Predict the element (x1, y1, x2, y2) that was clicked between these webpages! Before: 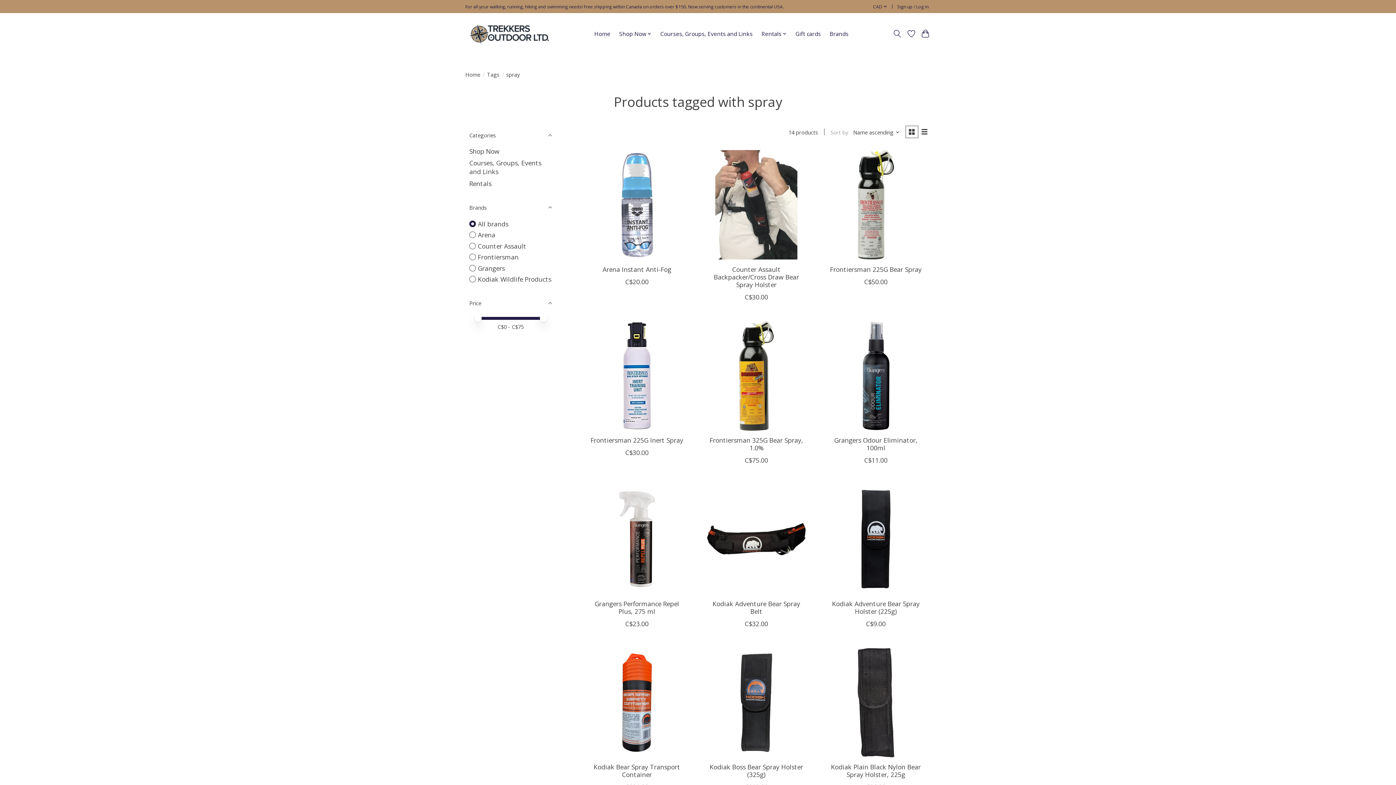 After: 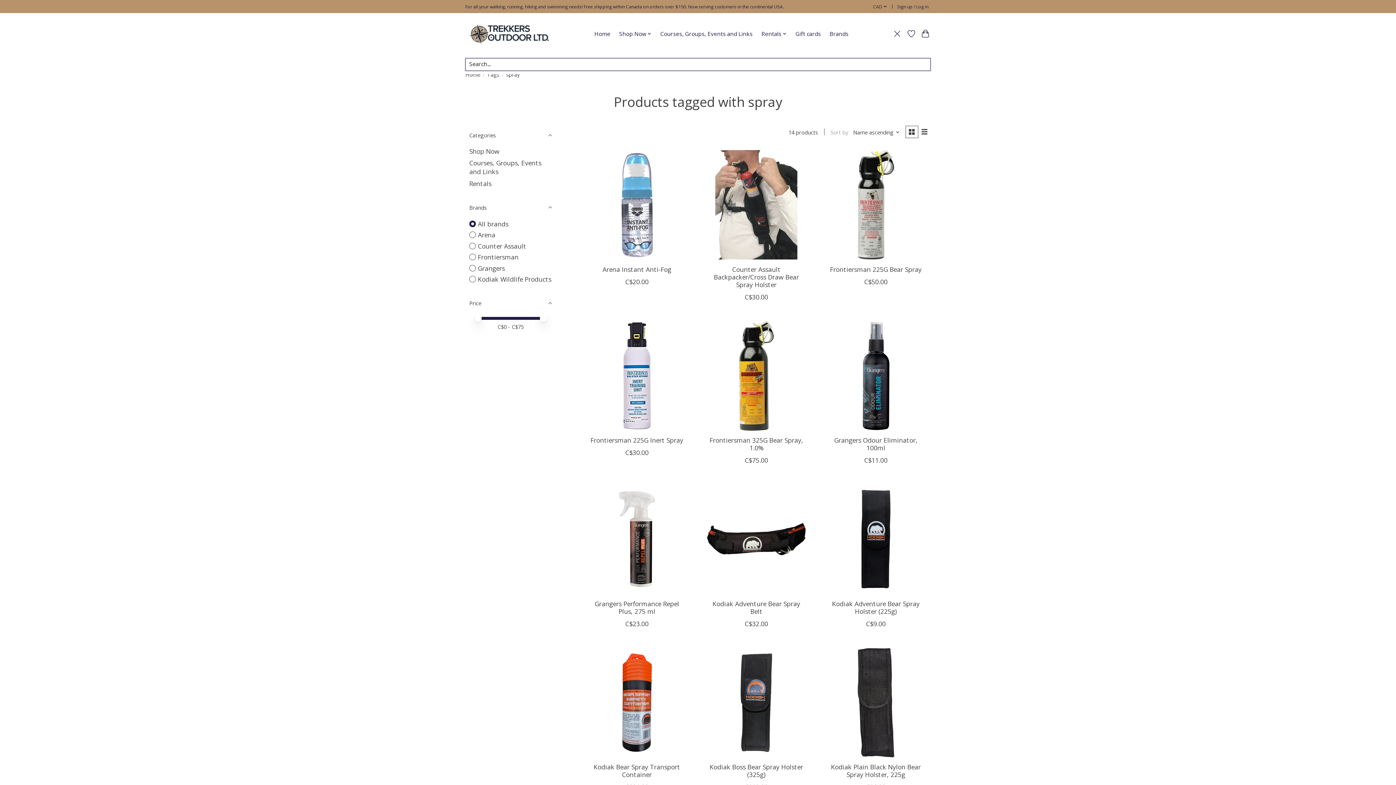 Action: label: Toggle icon bbox: (892, 27, 902, 40)